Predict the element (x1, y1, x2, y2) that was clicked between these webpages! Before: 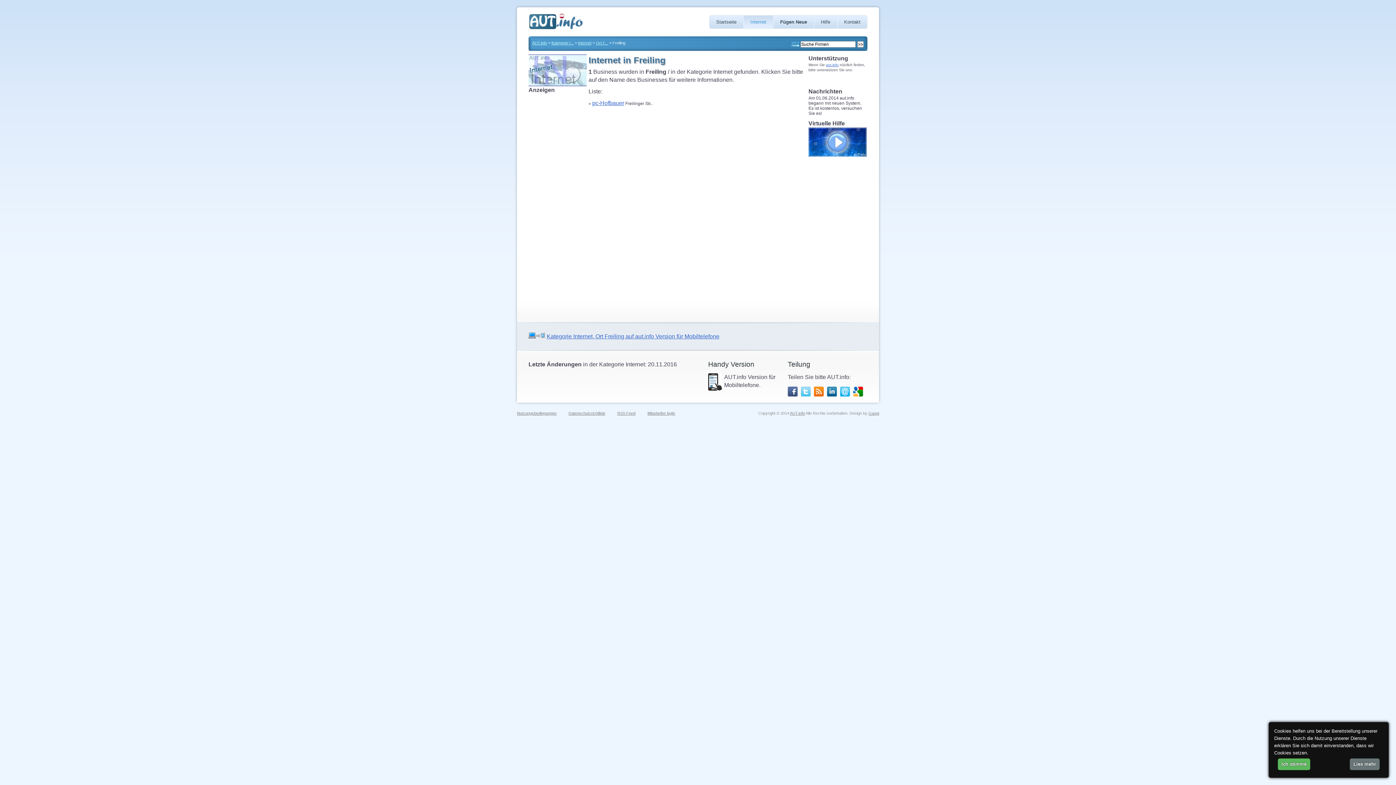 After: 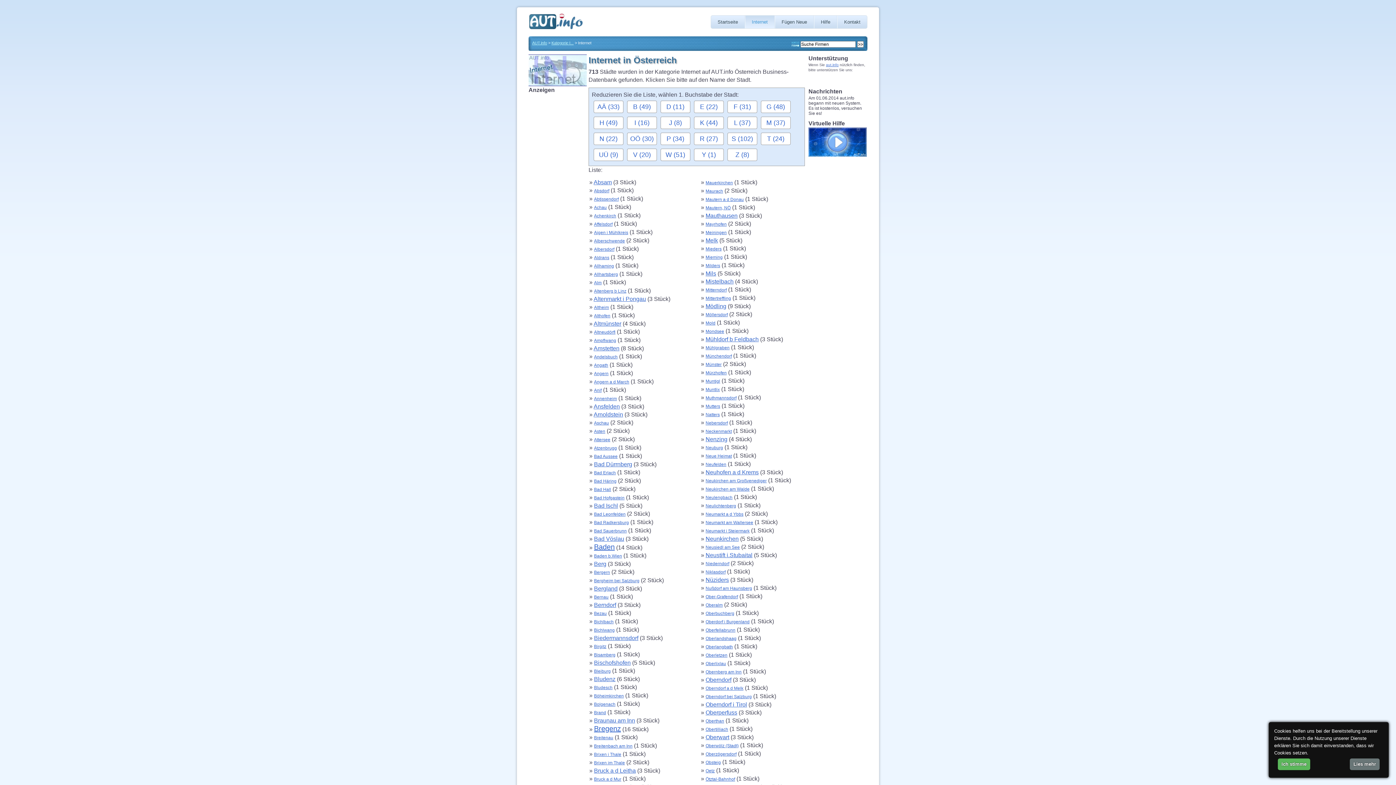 Action: bbox: (578, 40, 591, 45) label: Internet